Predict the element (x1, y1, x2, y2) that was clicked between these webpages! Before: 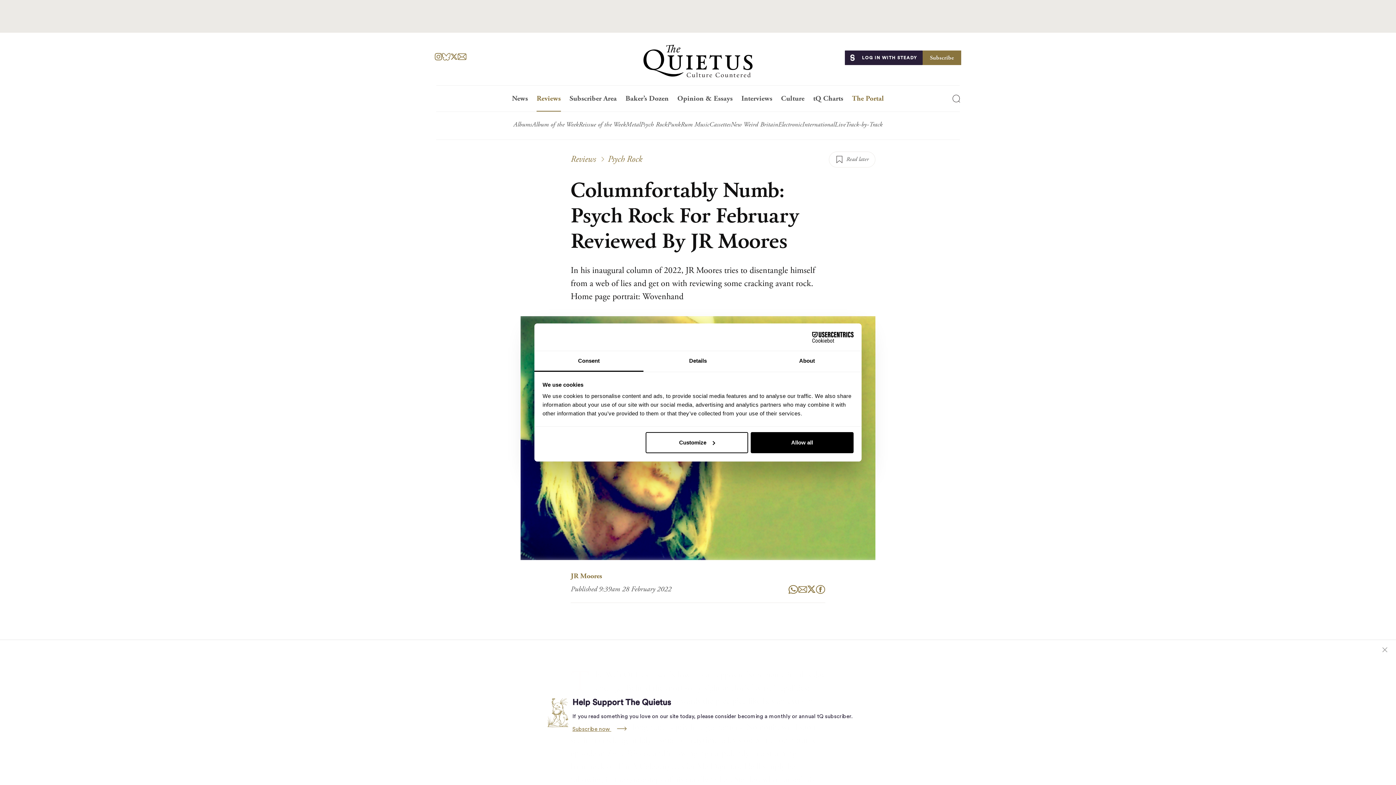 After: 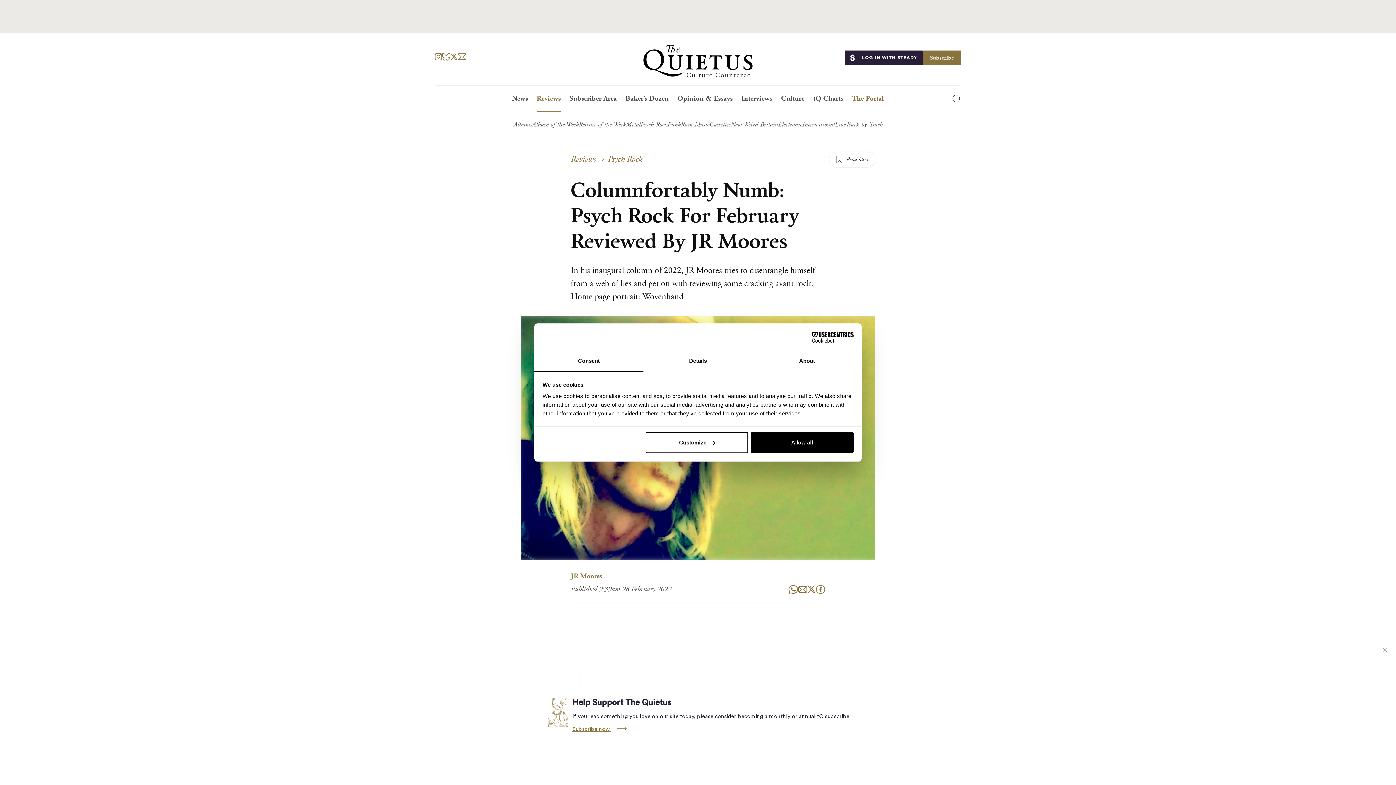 Action: label: Read later bbox: (829, 151, 875, 167)